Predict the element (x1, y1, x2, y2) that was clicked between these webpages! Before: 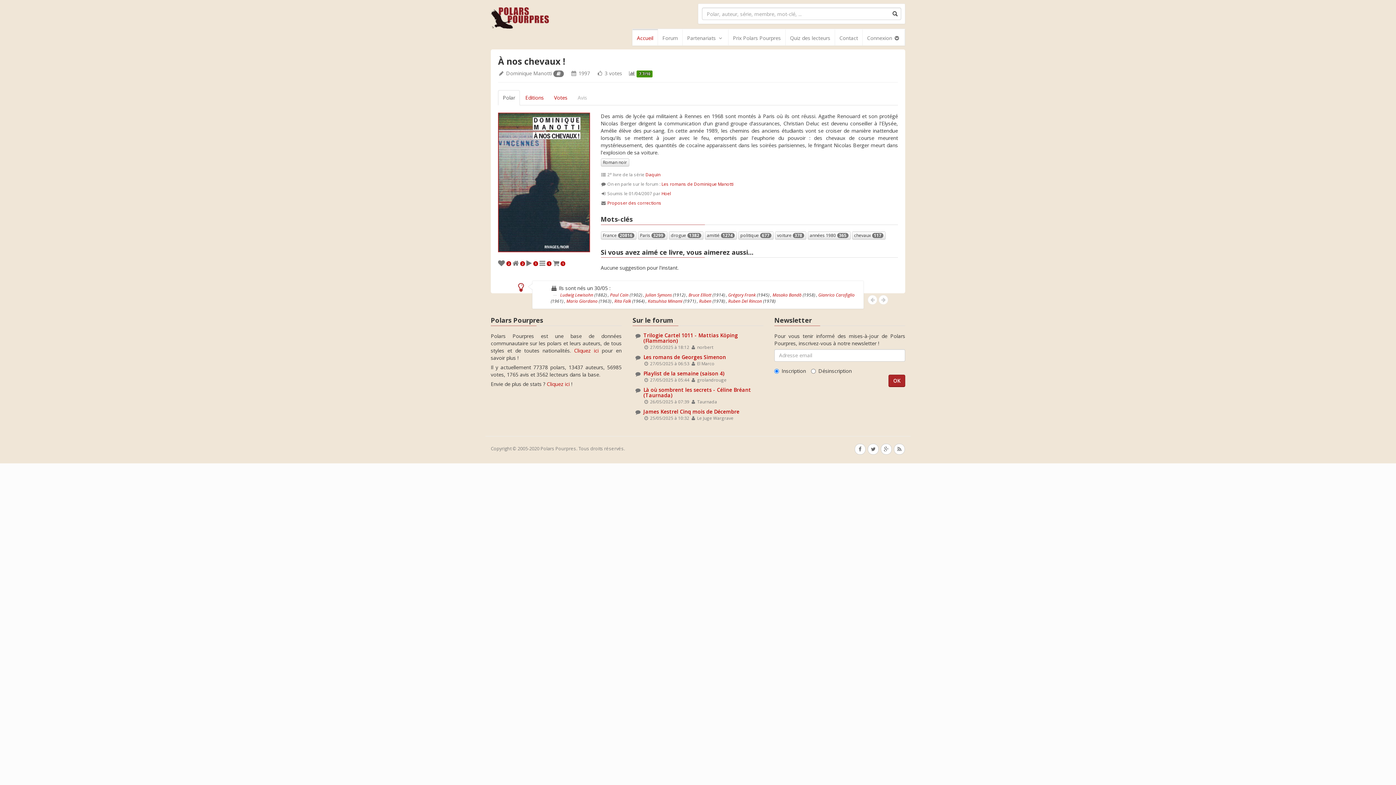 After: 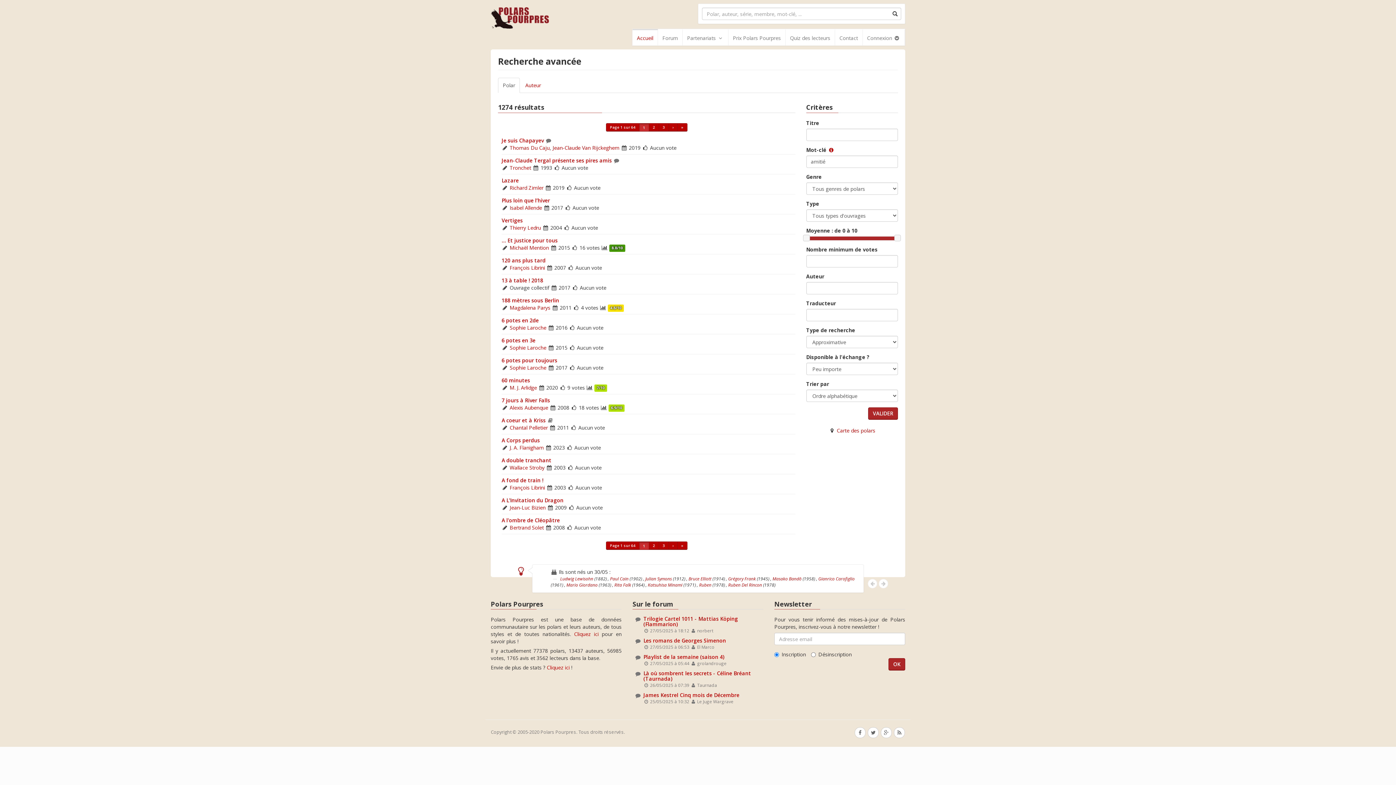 Action: label: amitié 1274 bbox: (704, 231, 736, 239)